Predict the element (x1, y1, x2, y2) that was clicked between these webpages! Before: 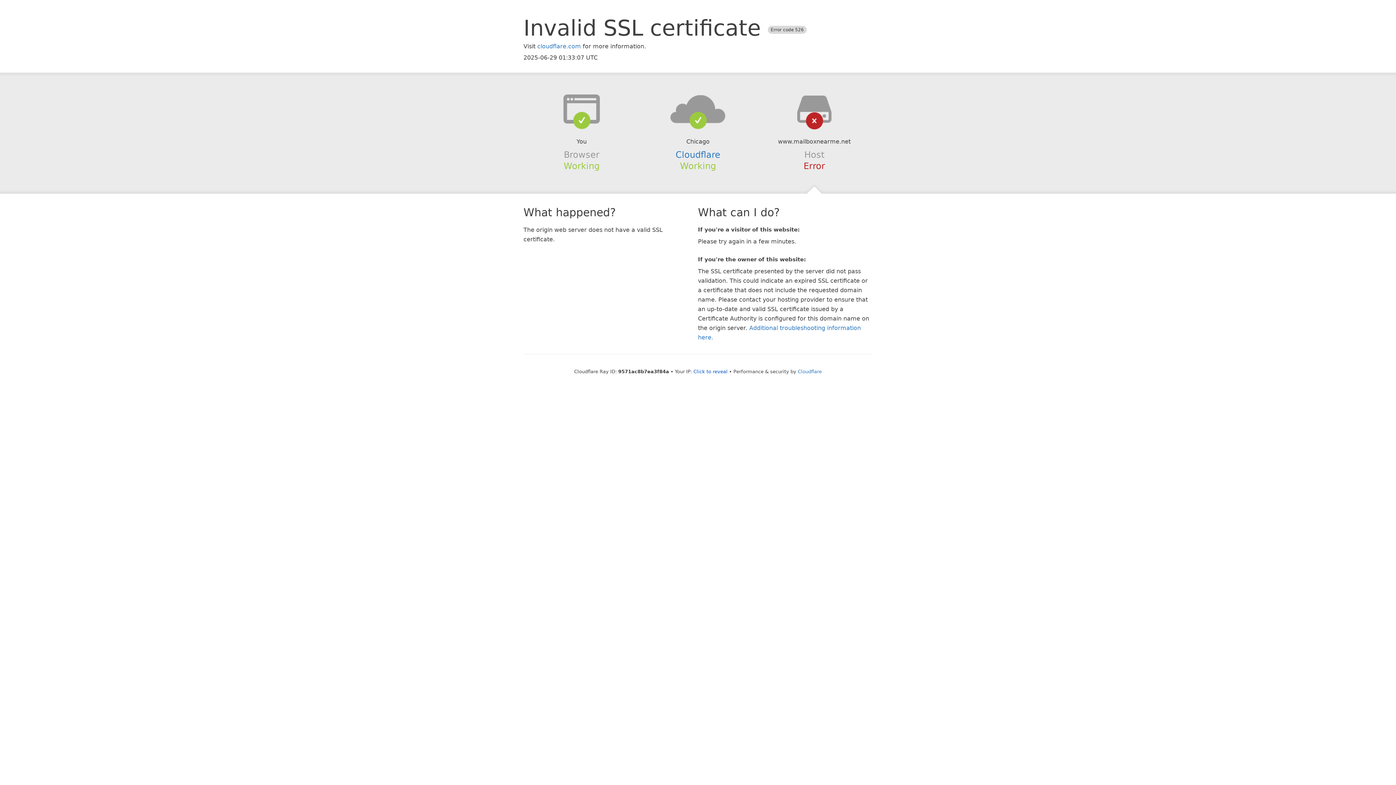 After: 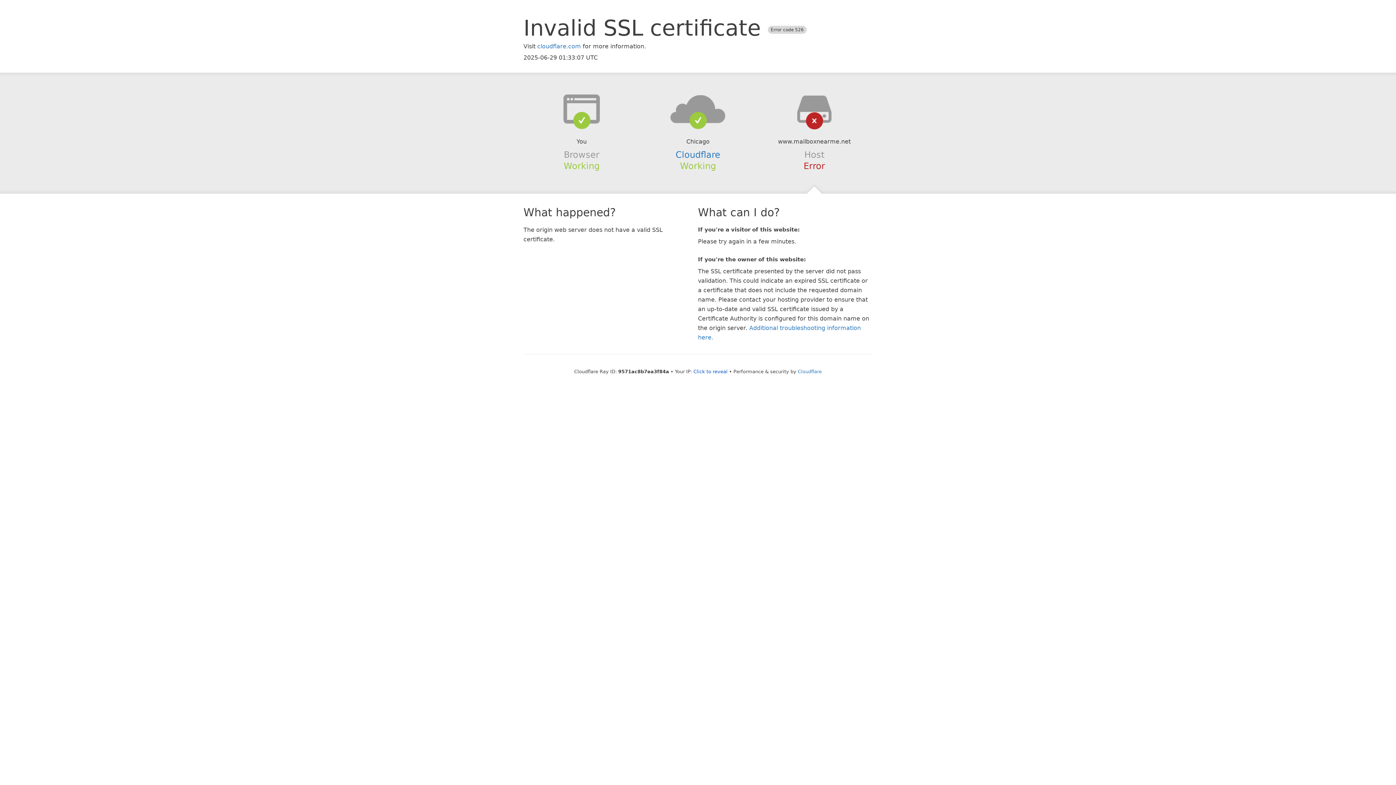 Action: bbox: (639, 94, 756, 123)